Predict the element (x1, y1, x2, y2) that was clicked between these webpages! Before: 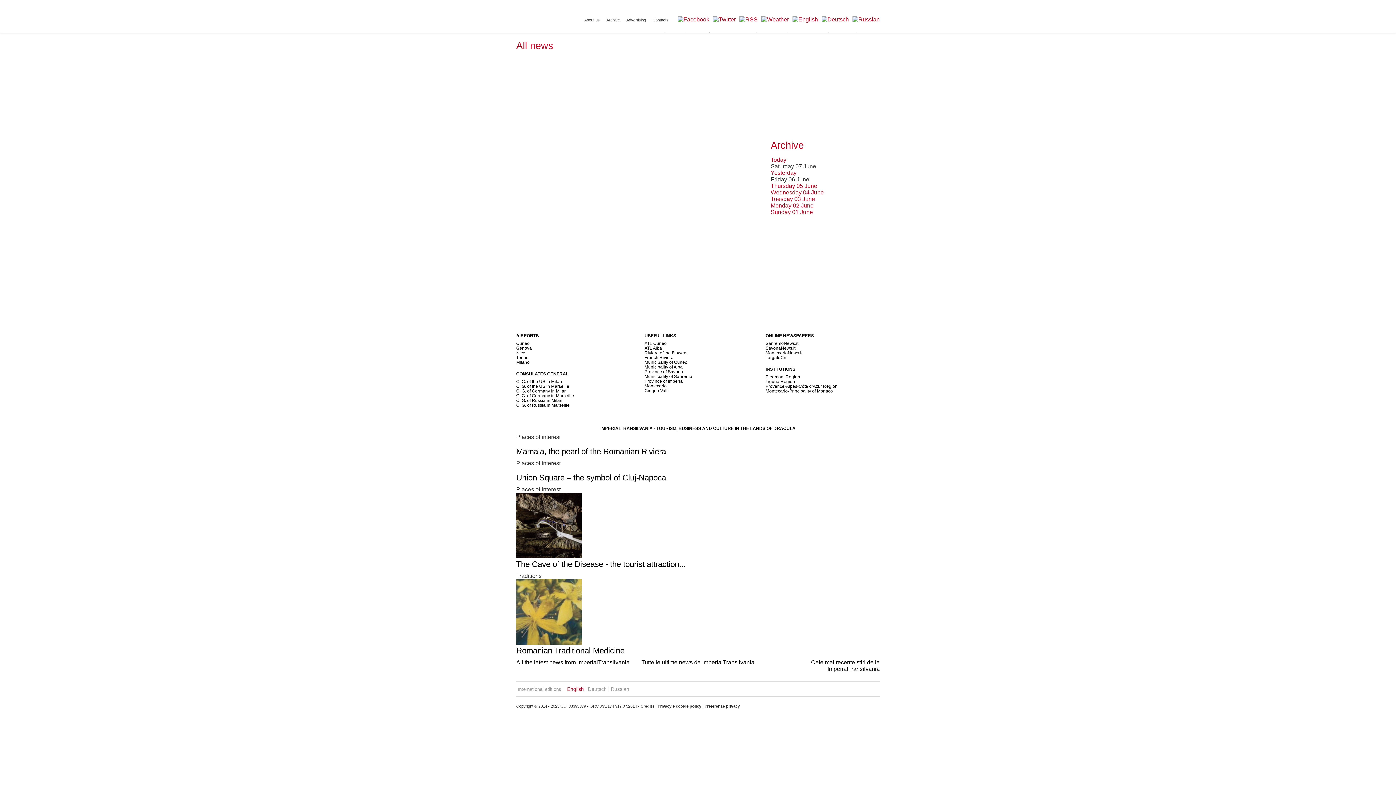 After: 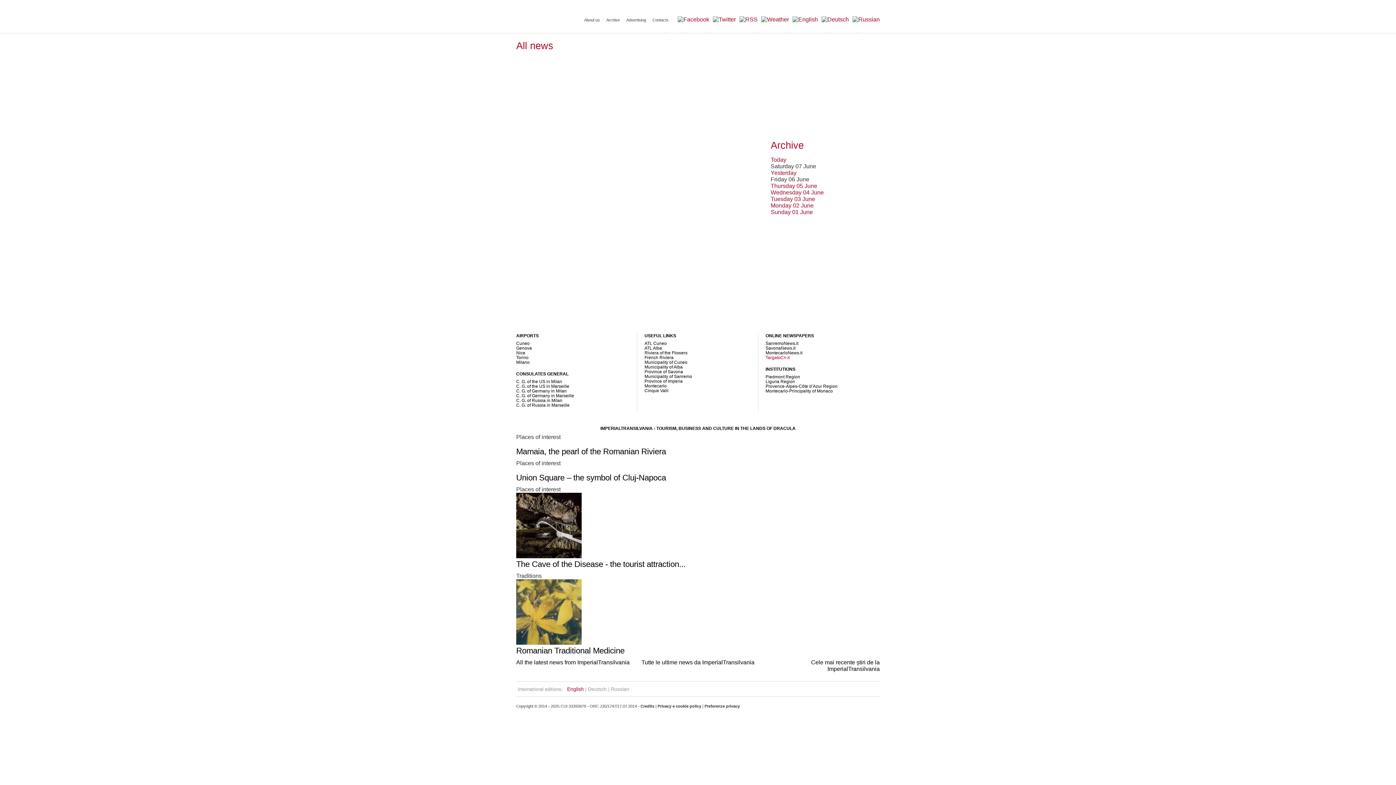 Action: bbox: (765, 355, 789, 360) label: TargatoCn.it